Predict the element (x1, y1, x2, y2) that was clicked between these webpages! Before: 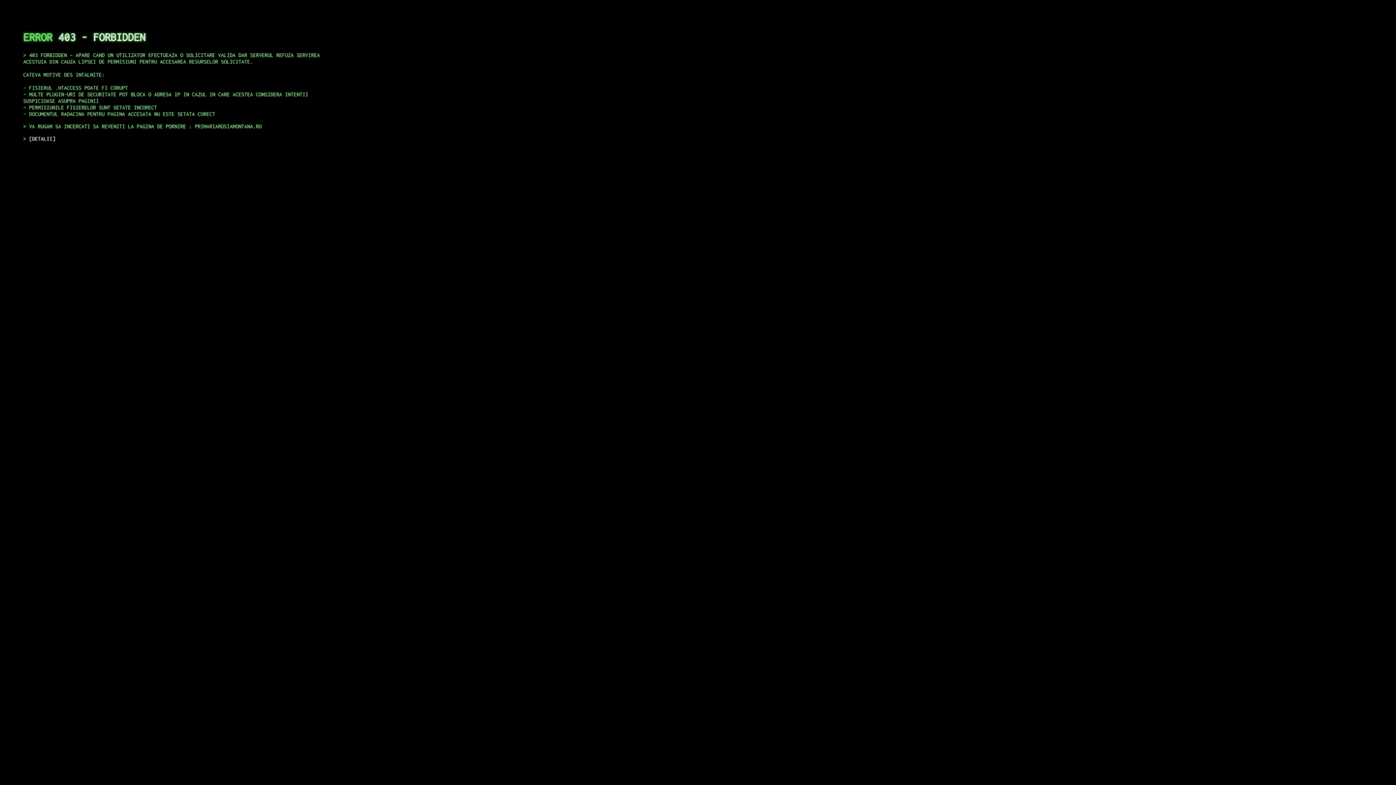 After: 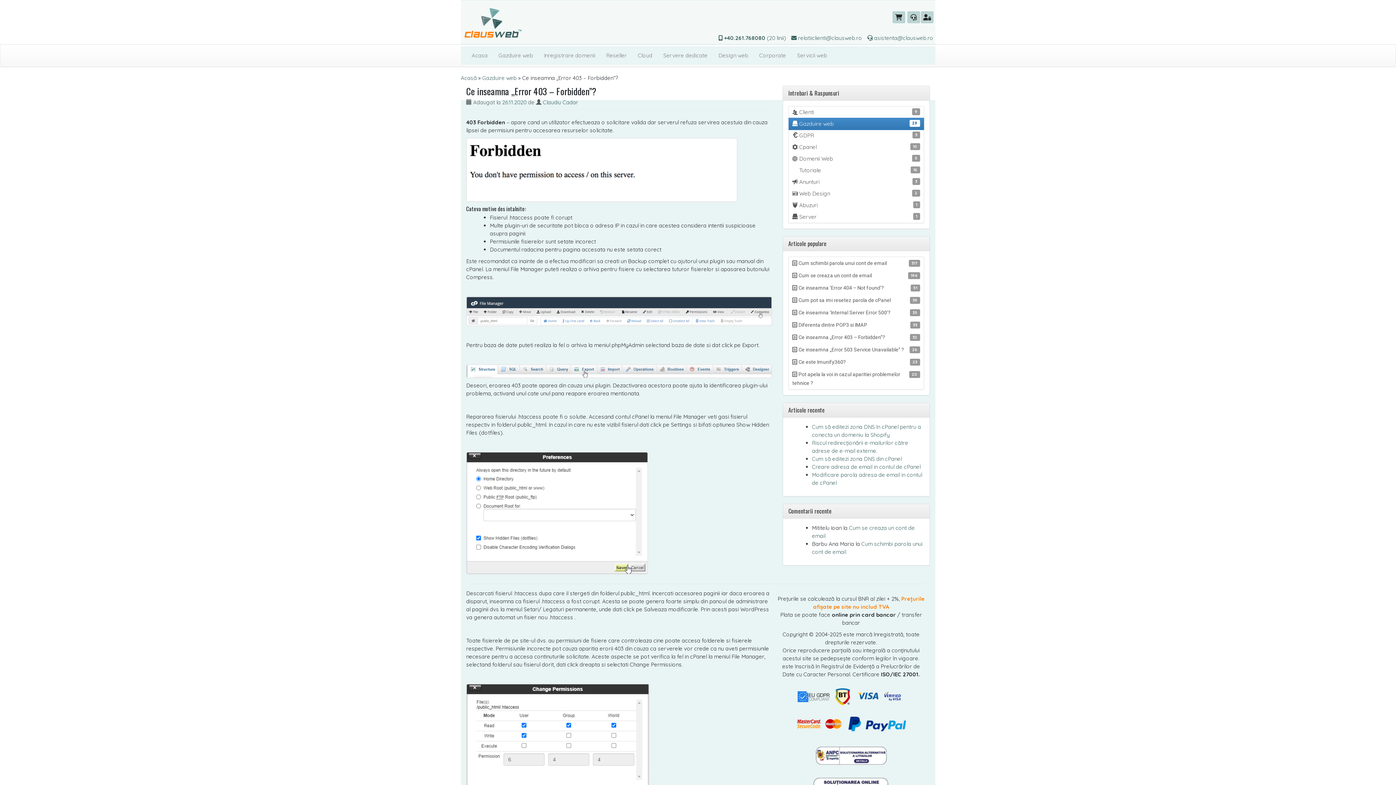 Action: label: DETALII bbox: (29, 135, 55, 141)